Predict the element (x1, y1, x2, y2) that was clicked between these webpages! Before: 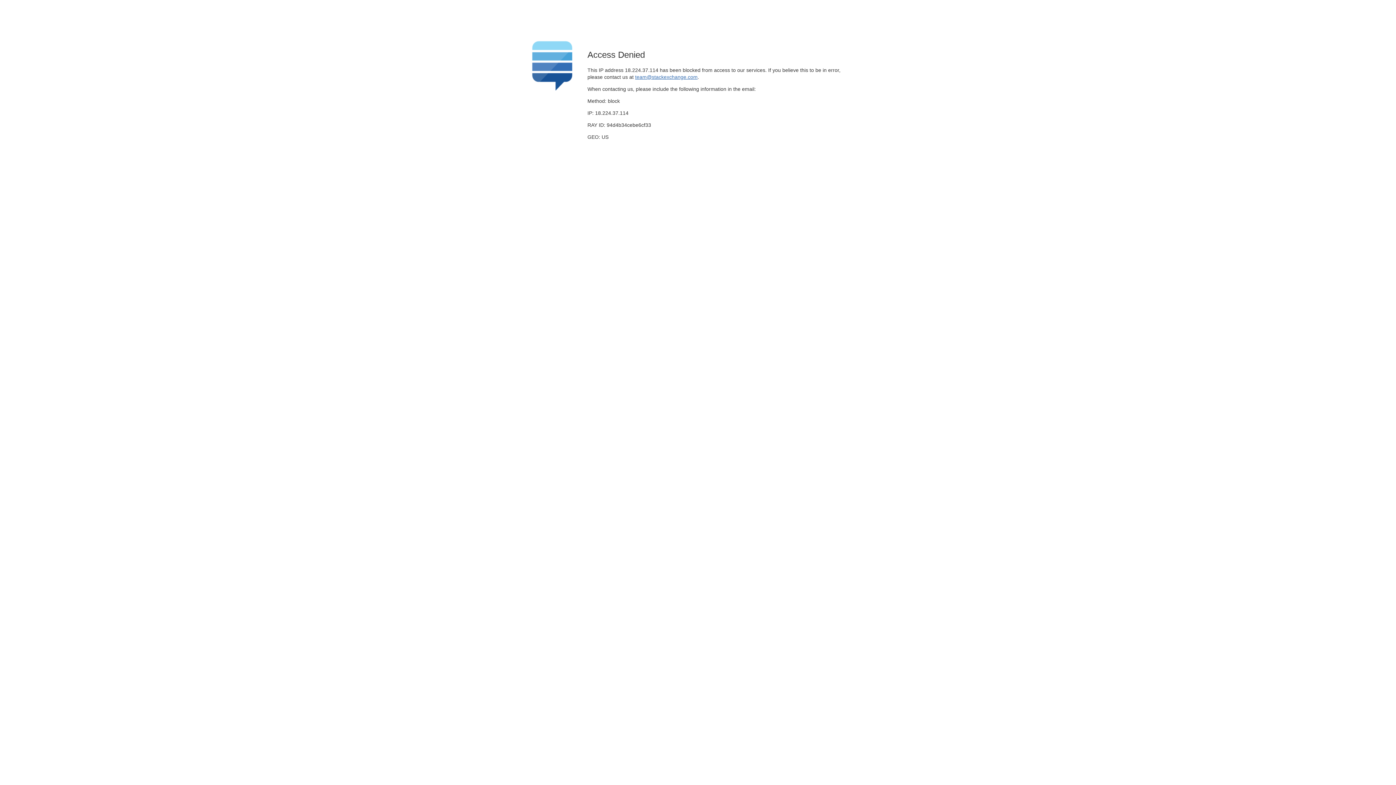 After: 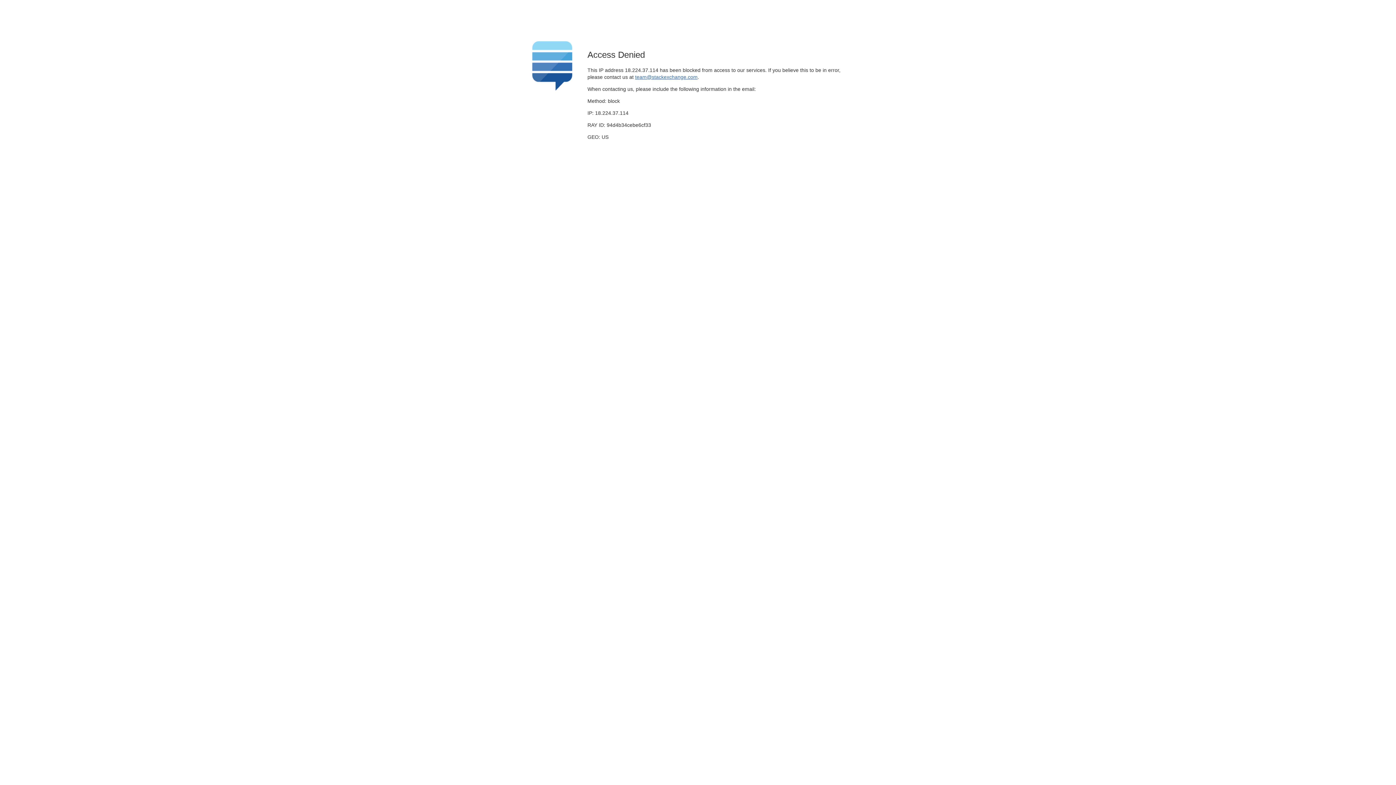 Action: bbox: (635, 74, 697, 79) label: team@stackexchange.com